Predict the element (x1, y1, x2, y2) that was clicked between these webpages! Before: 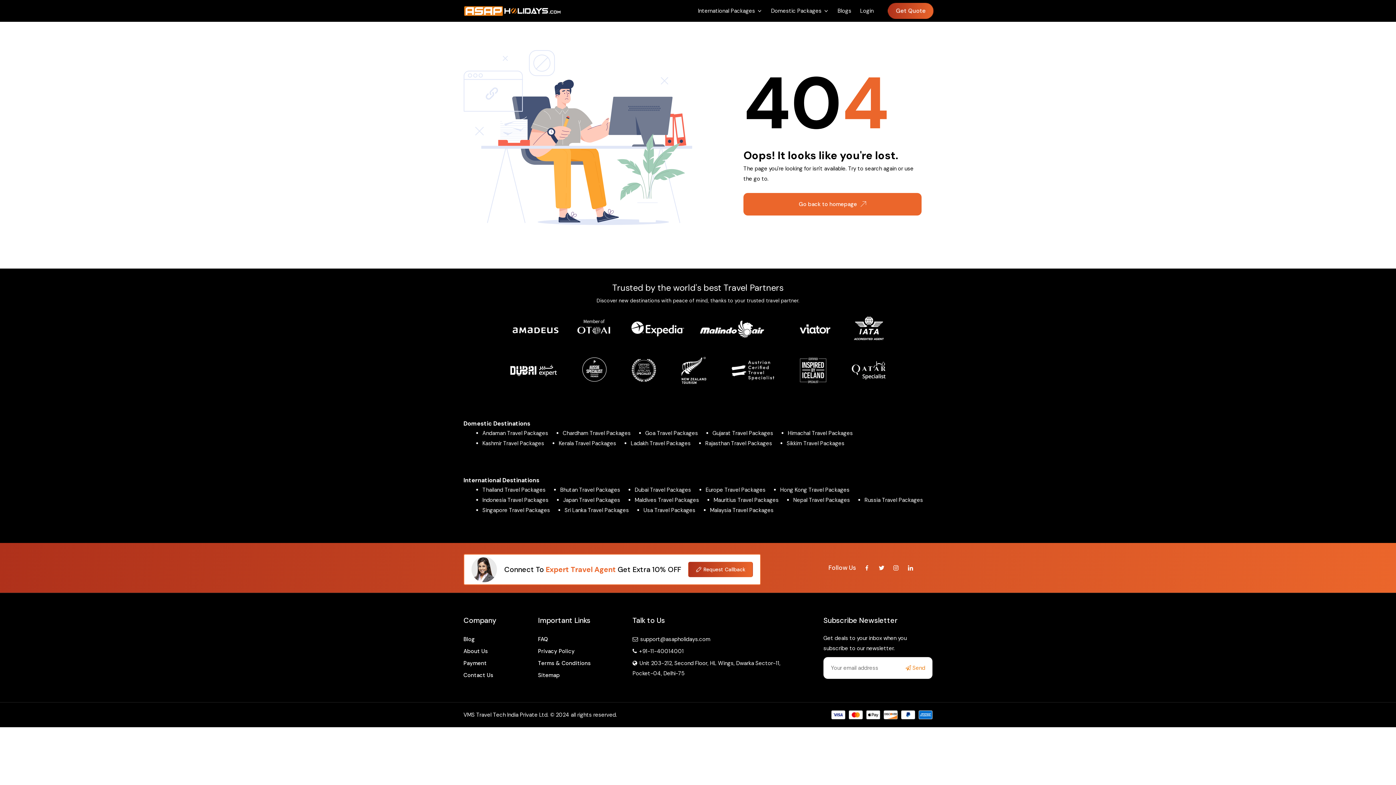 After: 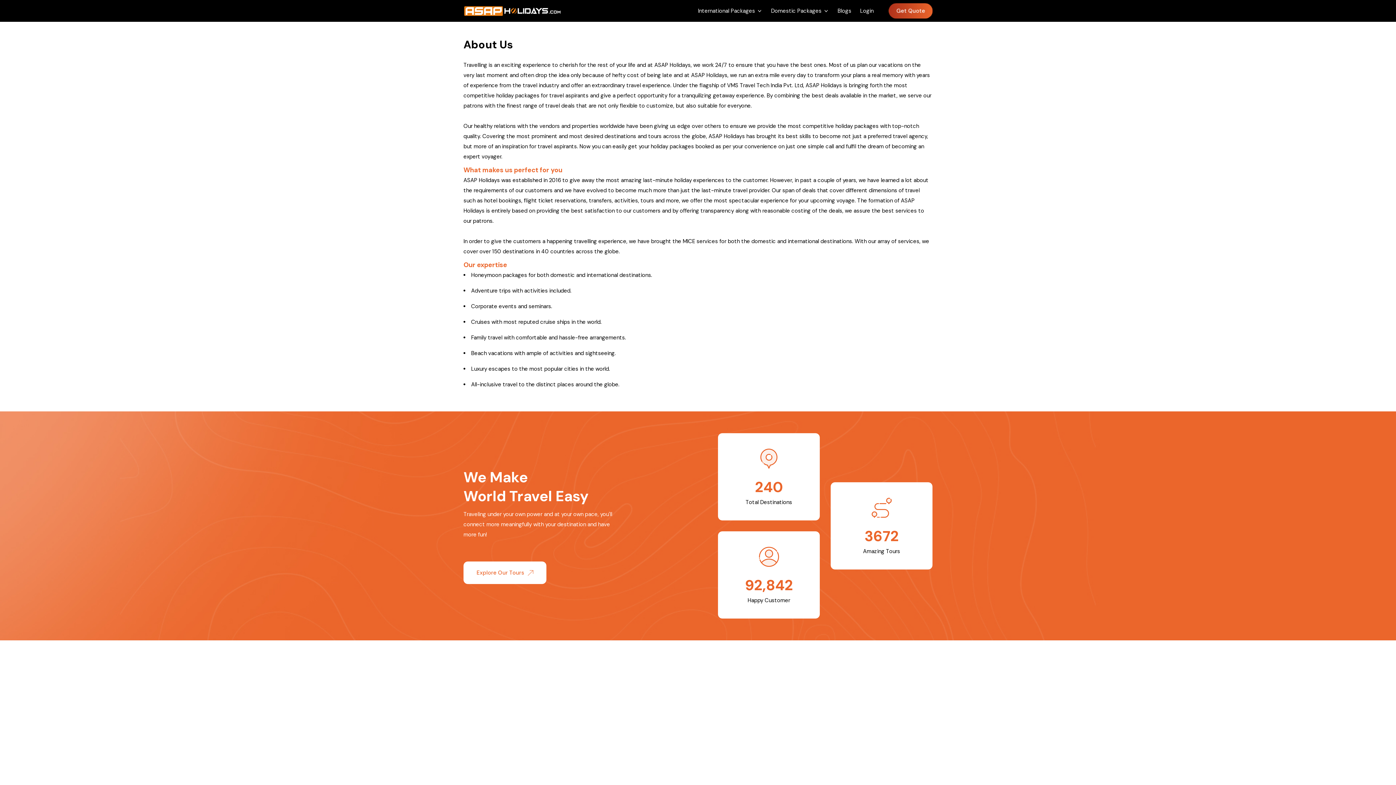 Action: bbox: (463, 645, 496, 657) label: About Us